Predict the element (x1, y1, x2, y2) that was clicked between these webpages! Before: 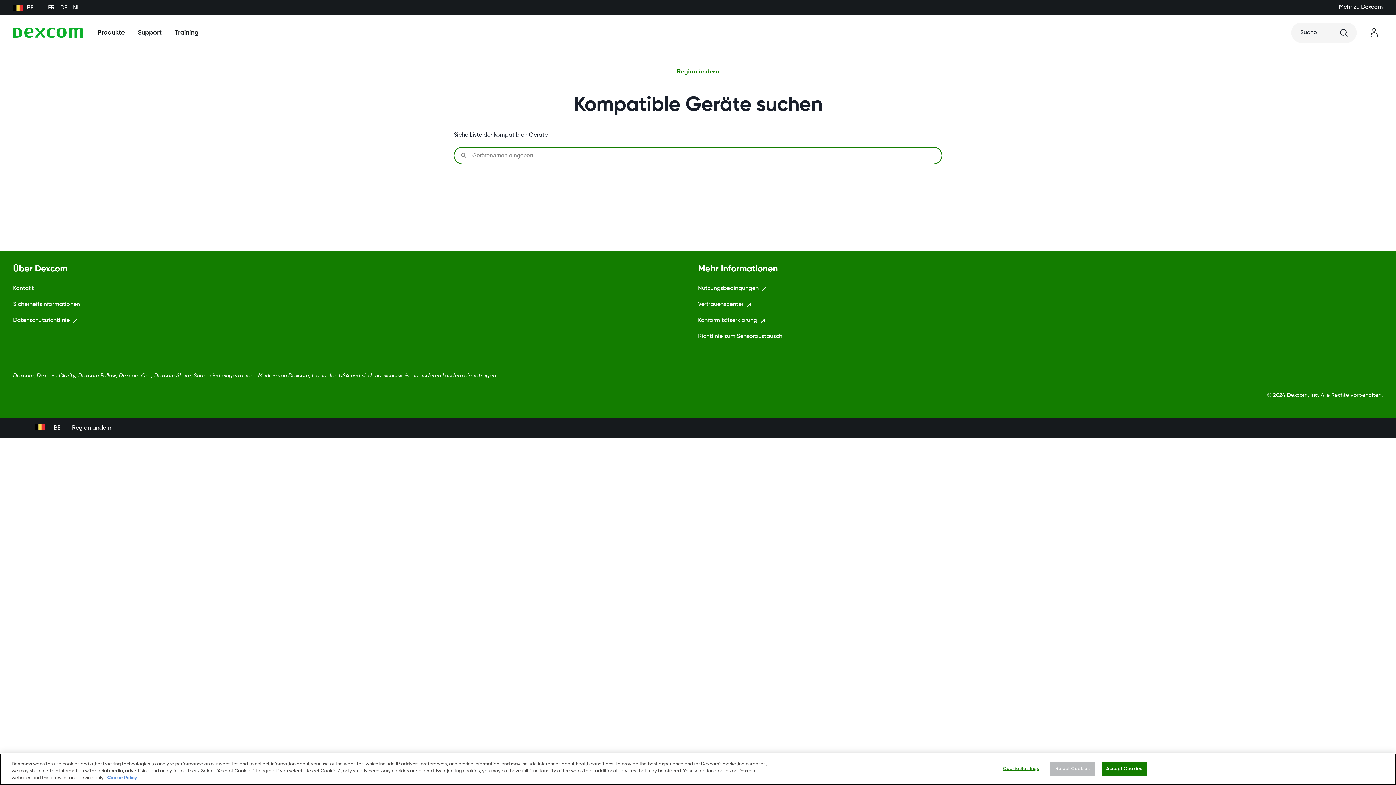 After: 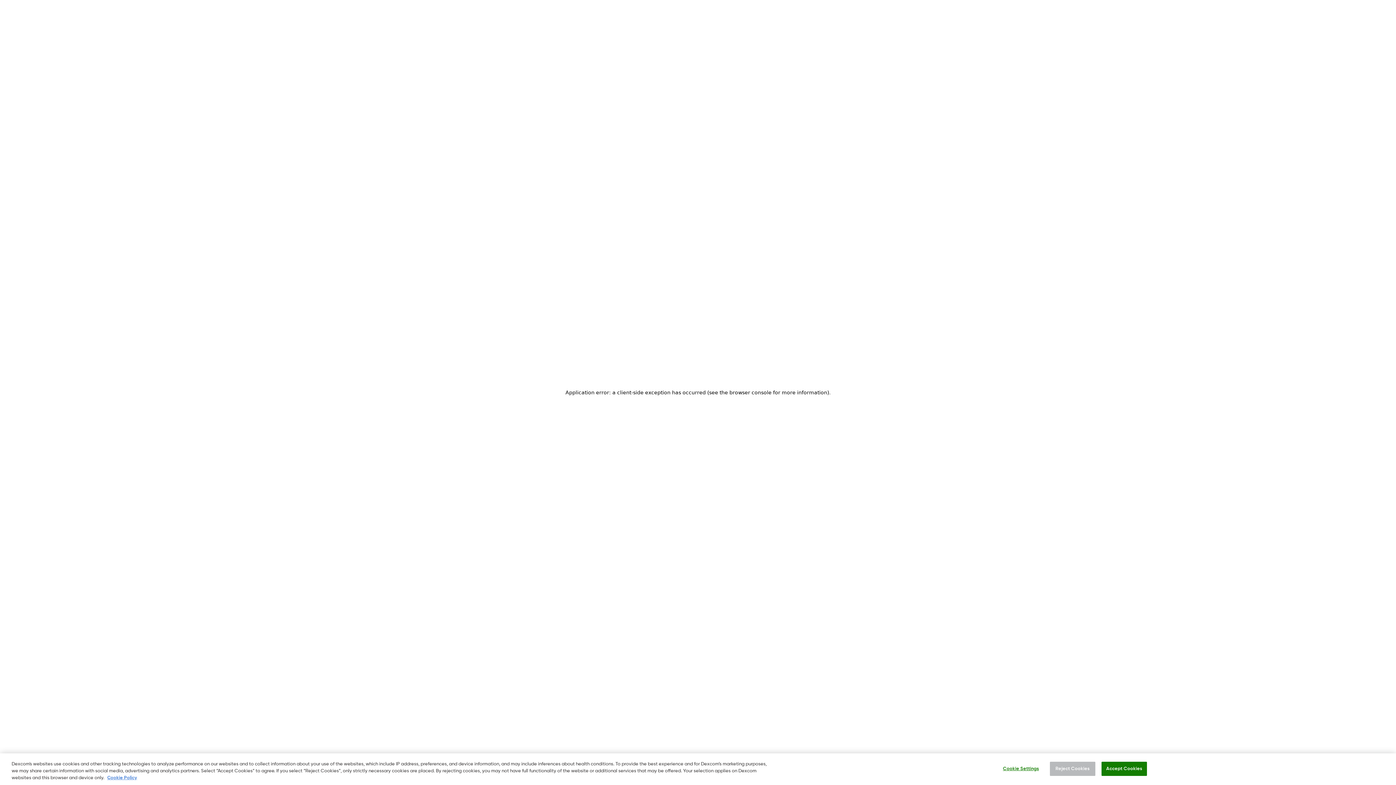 Action: bbox: (1291, 22, 1357, 42) label: Suche